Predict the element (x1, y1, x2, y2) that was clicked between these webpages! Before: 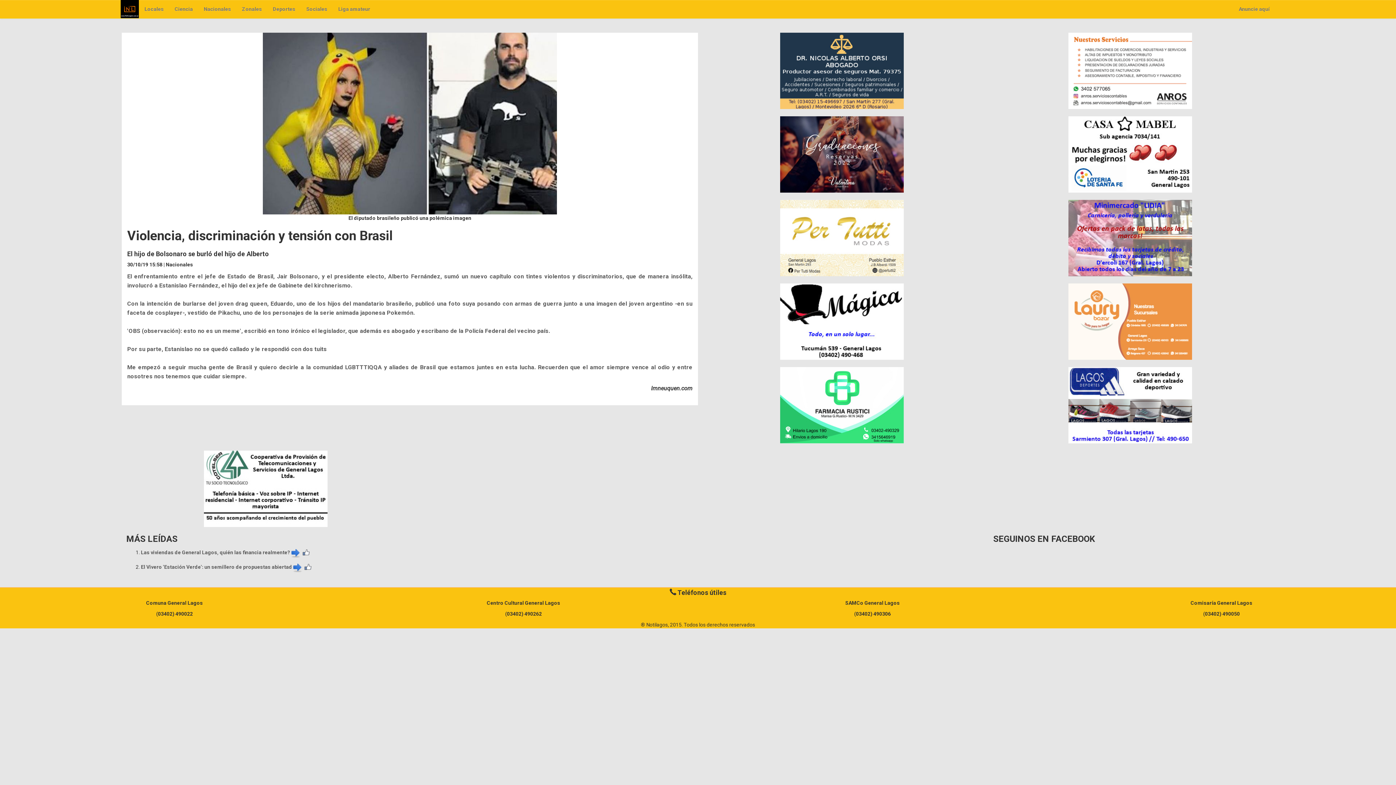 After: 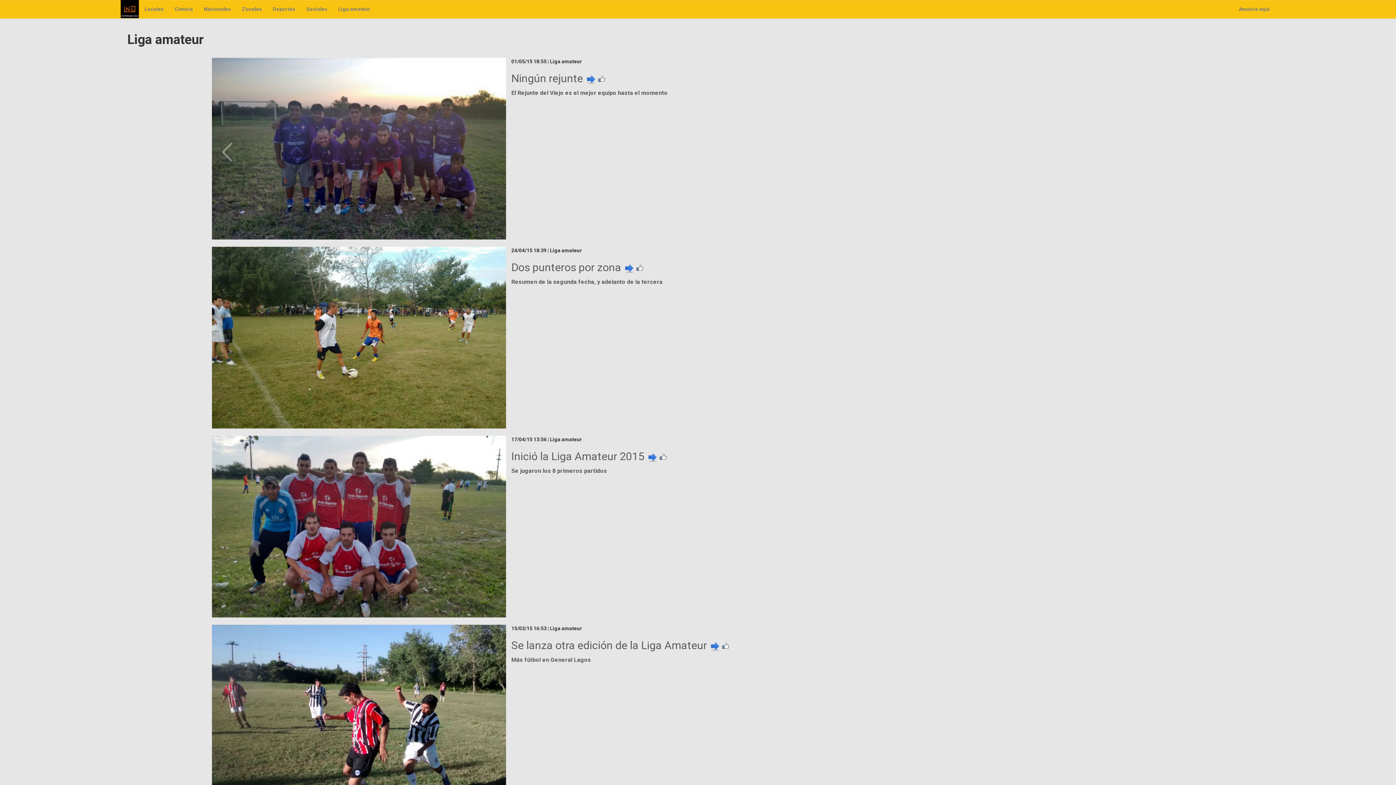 Action: label: Liga amateur bbox: (332, 0, 375, 18)